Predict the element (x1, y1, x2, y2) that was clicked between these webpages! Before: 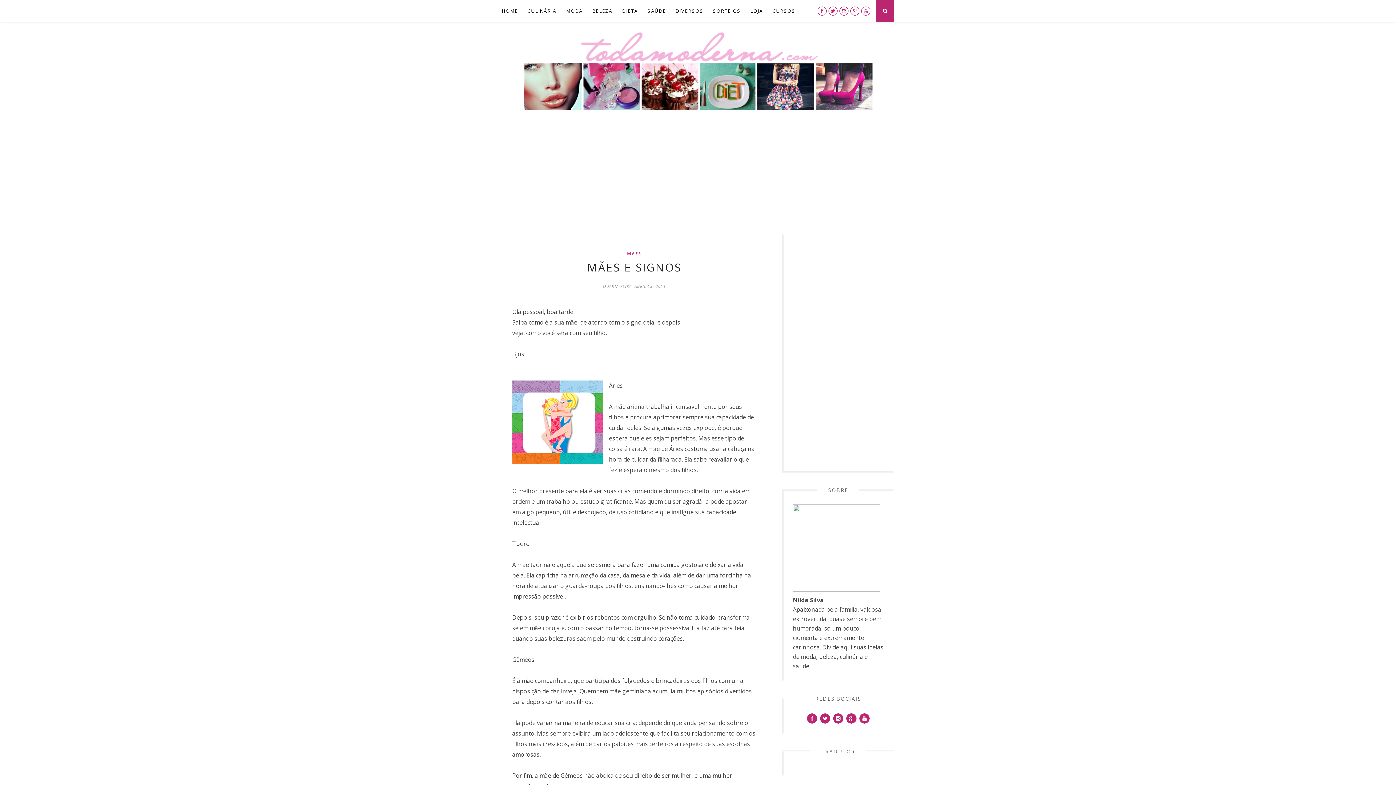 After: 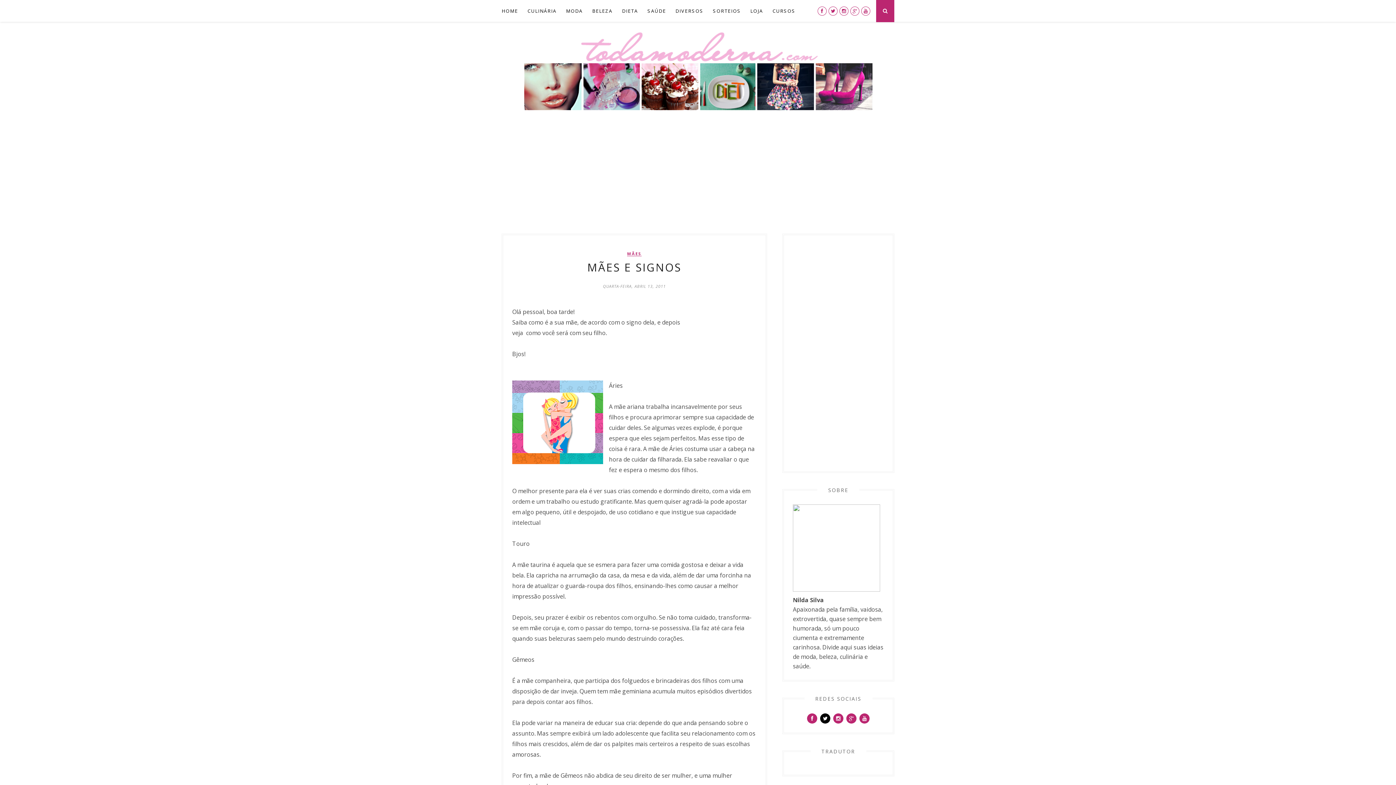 Action: bbox: (819, 714, 831, 722)